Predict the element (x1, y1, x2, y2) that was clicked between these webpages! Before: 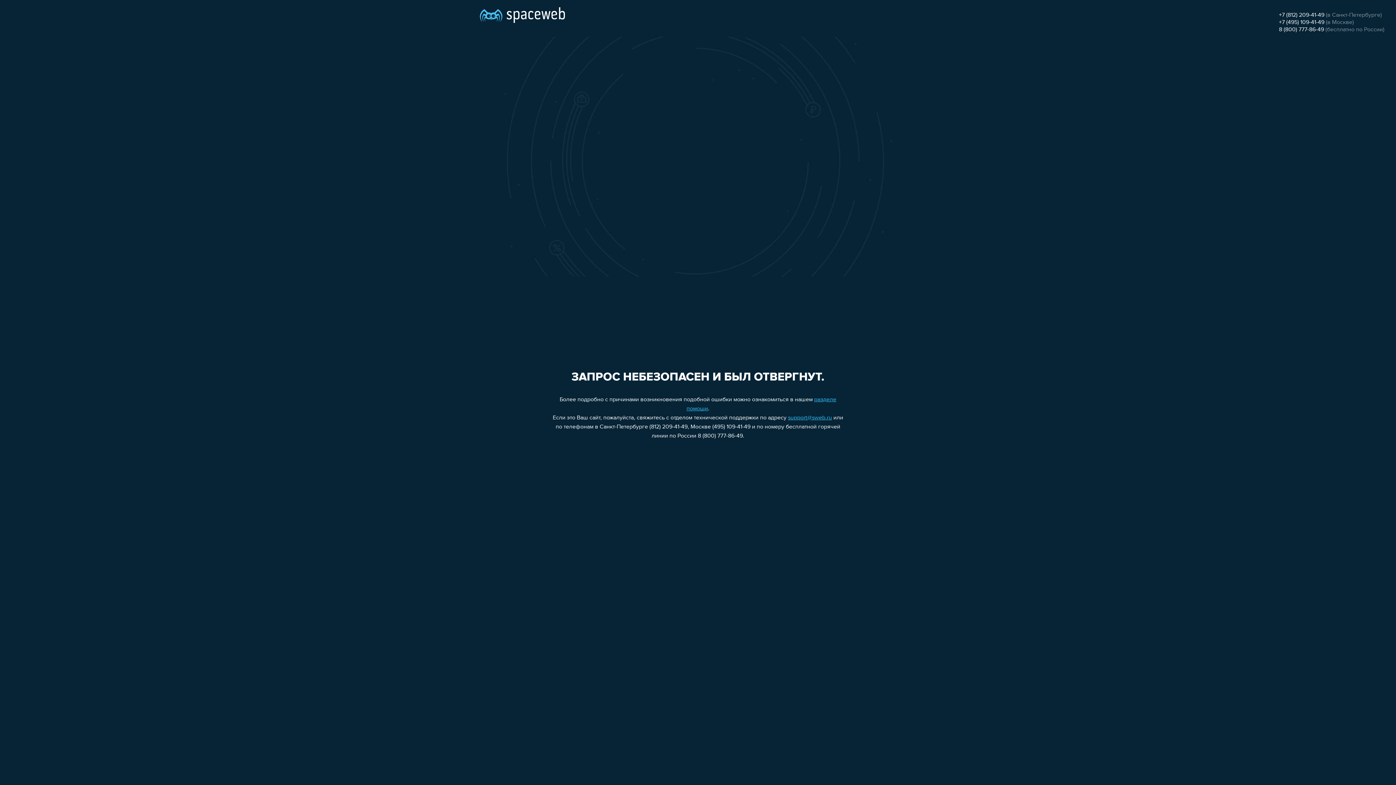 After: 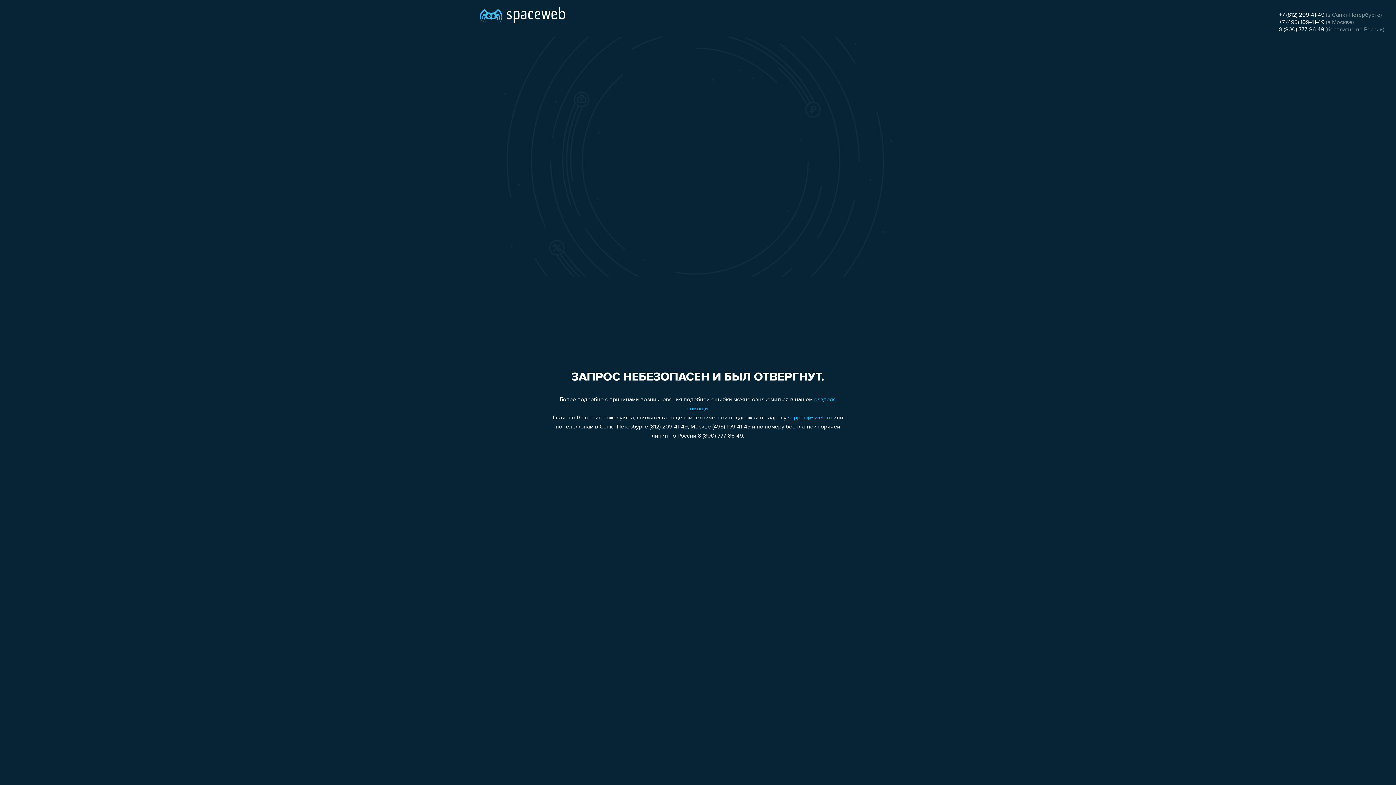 Action: bbox: (788, 415, 832, 421) label: support@sweb.ru